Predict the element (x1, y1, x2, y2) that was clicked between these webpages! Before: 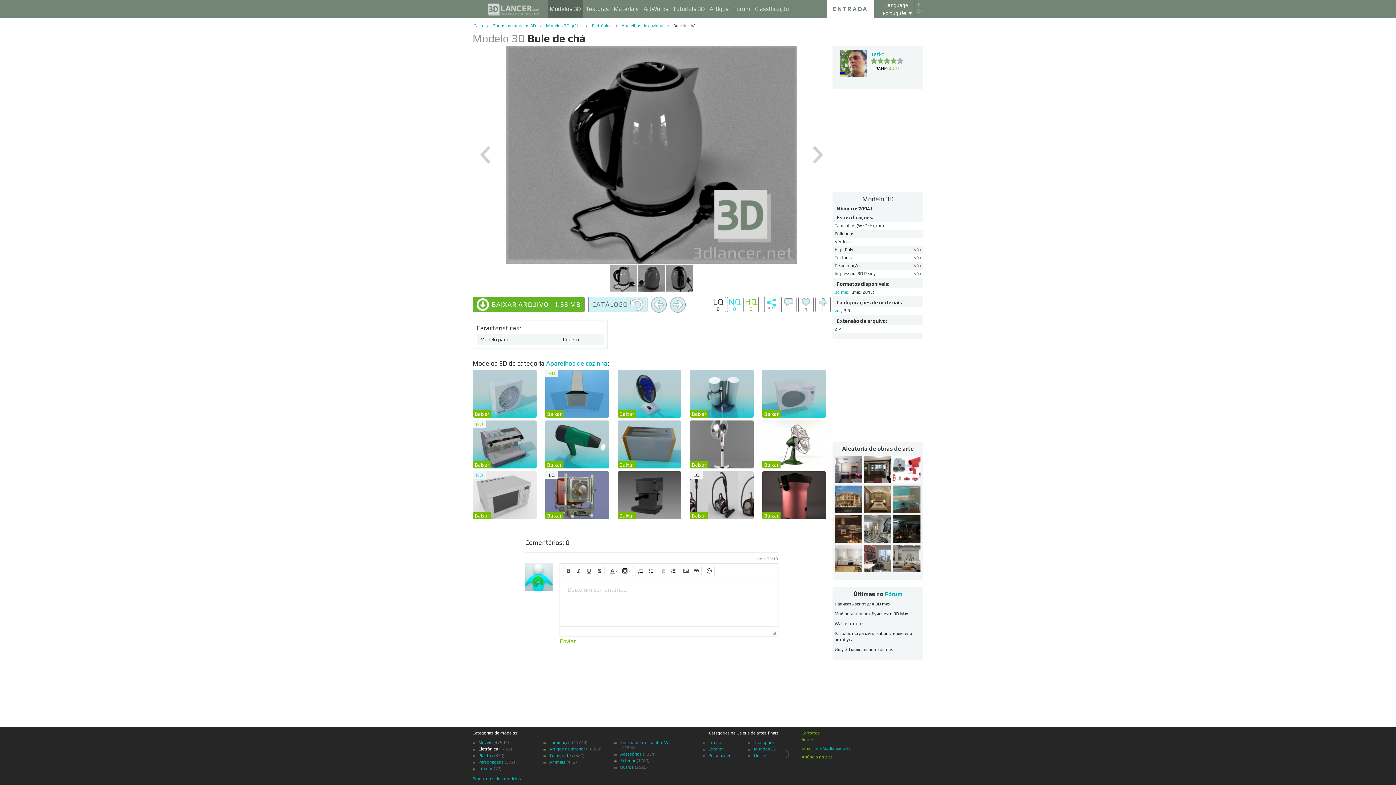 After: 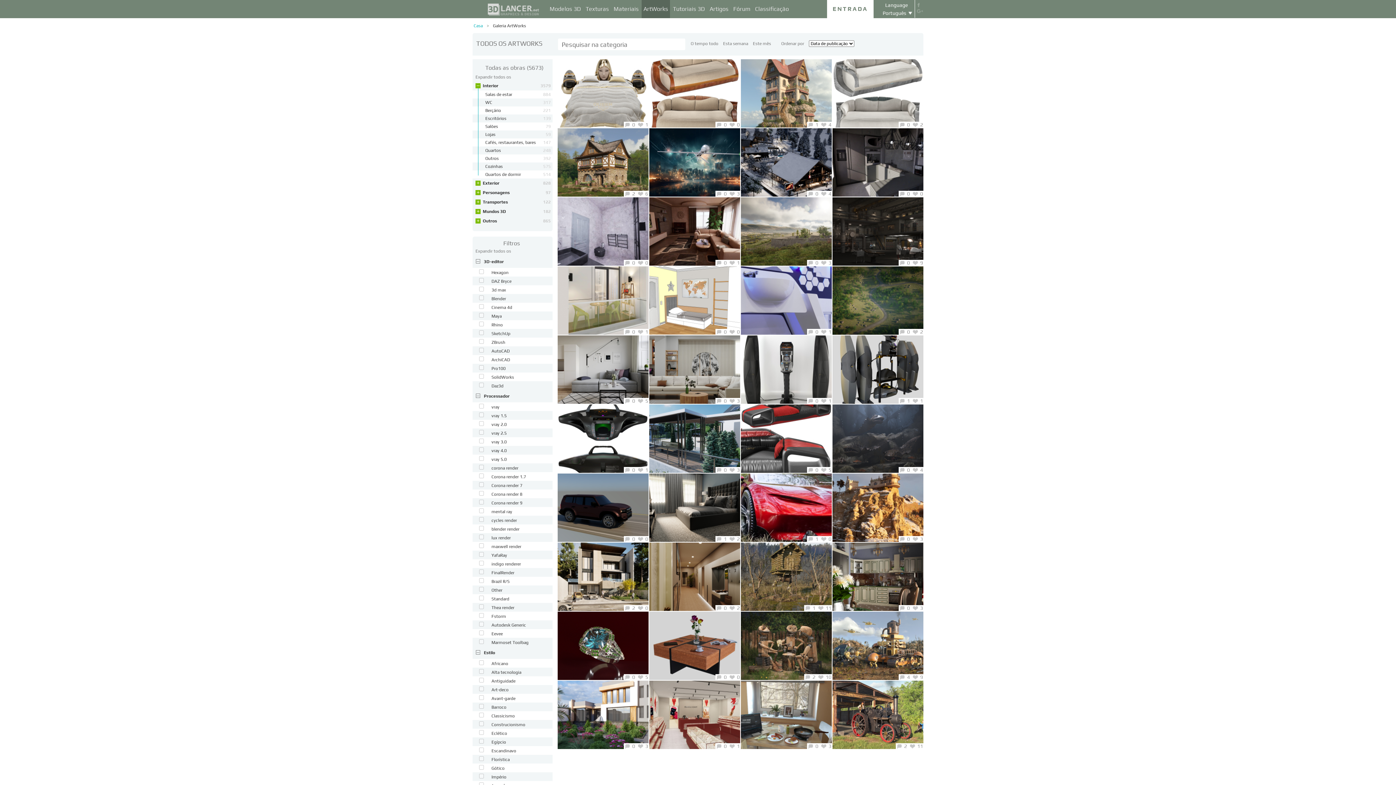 Action: bbox: (641, 0, 670, 18) label: ArtWorks